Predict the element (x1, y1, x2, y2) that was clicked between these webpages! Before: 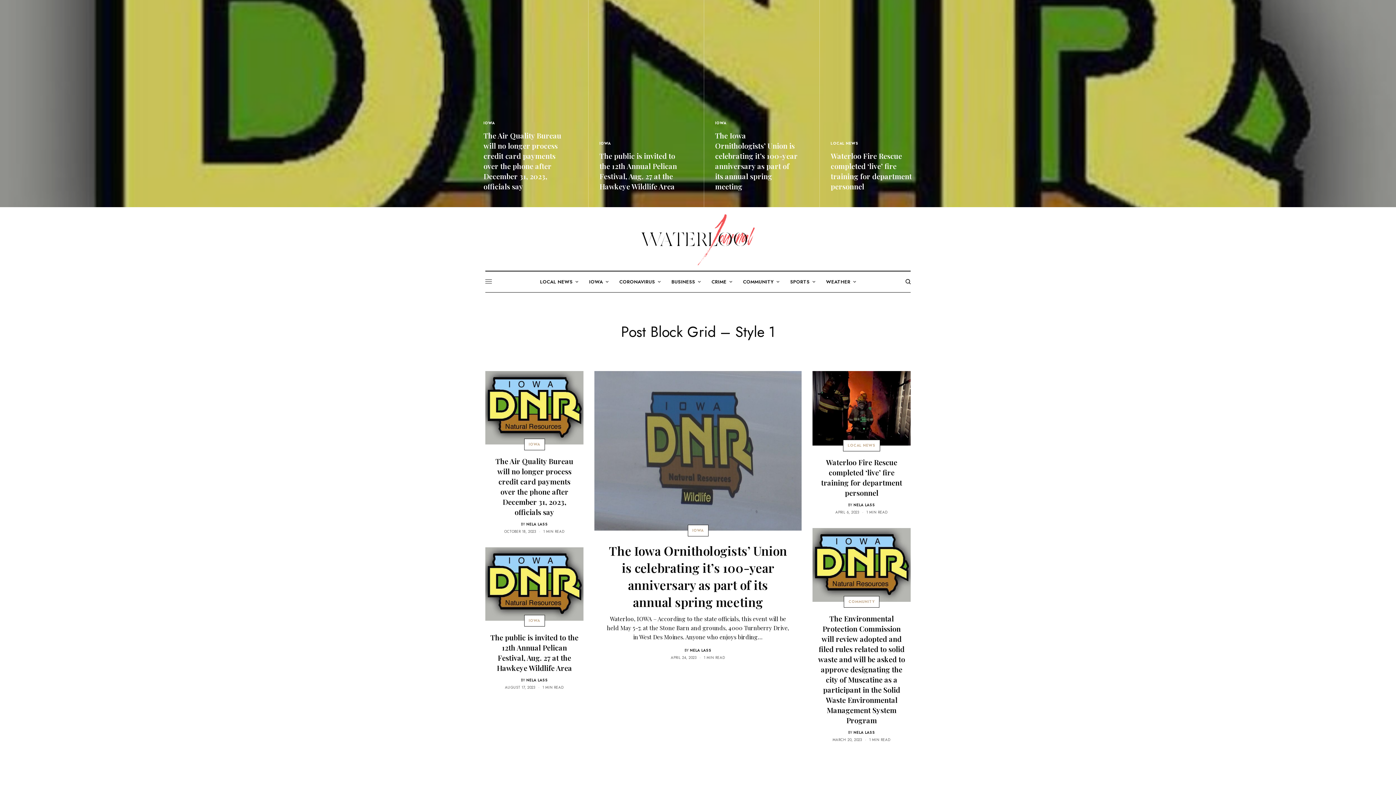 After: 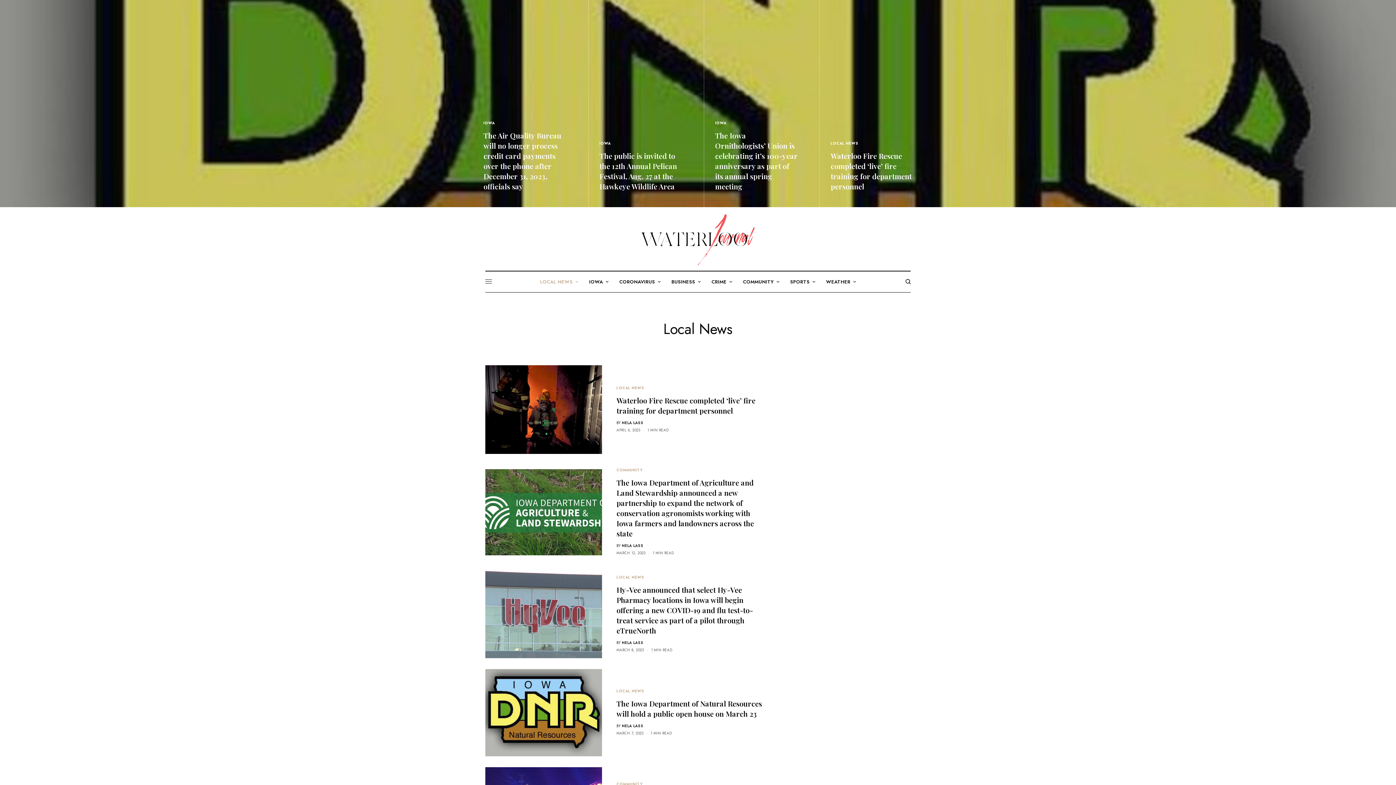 Action: label: LOCAL NEWS bbox: (540, 271, 578, 292)